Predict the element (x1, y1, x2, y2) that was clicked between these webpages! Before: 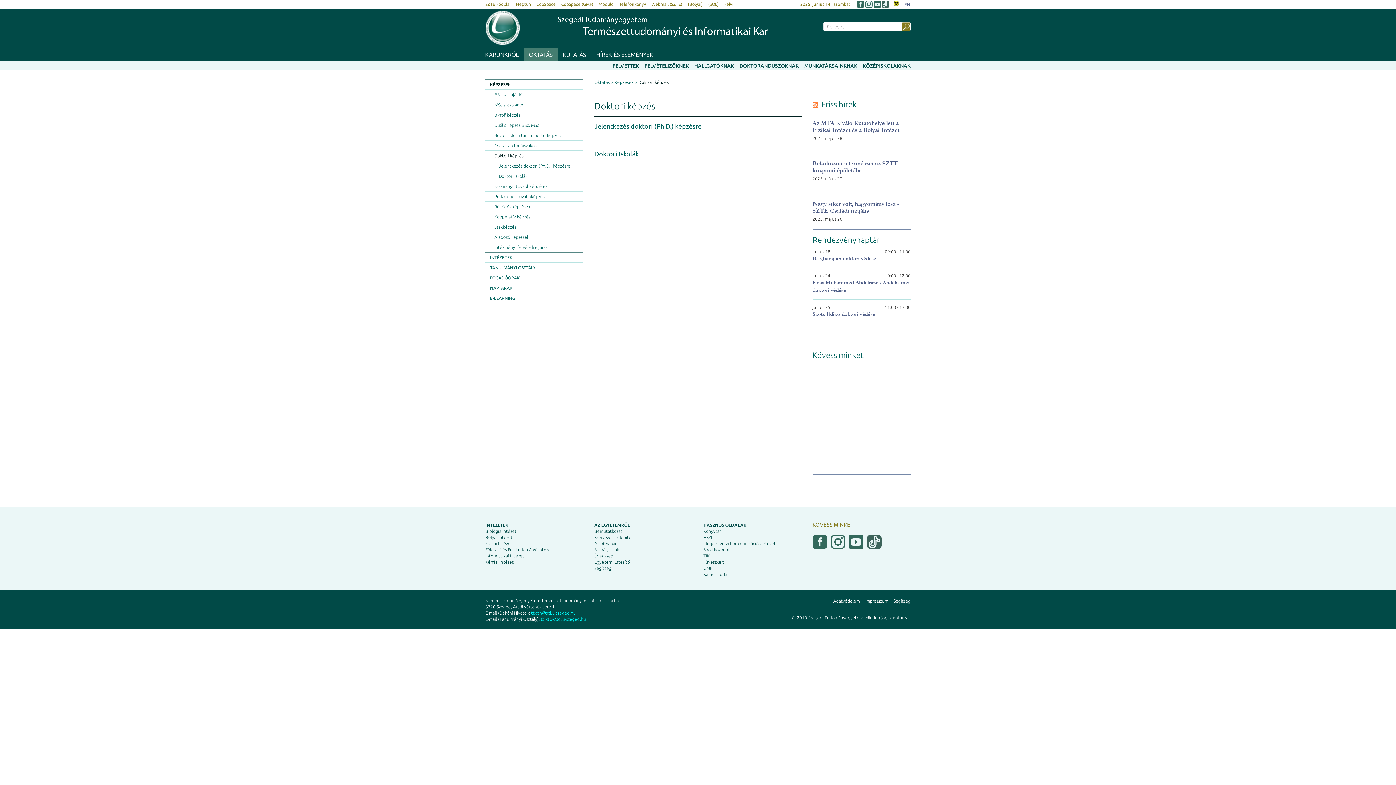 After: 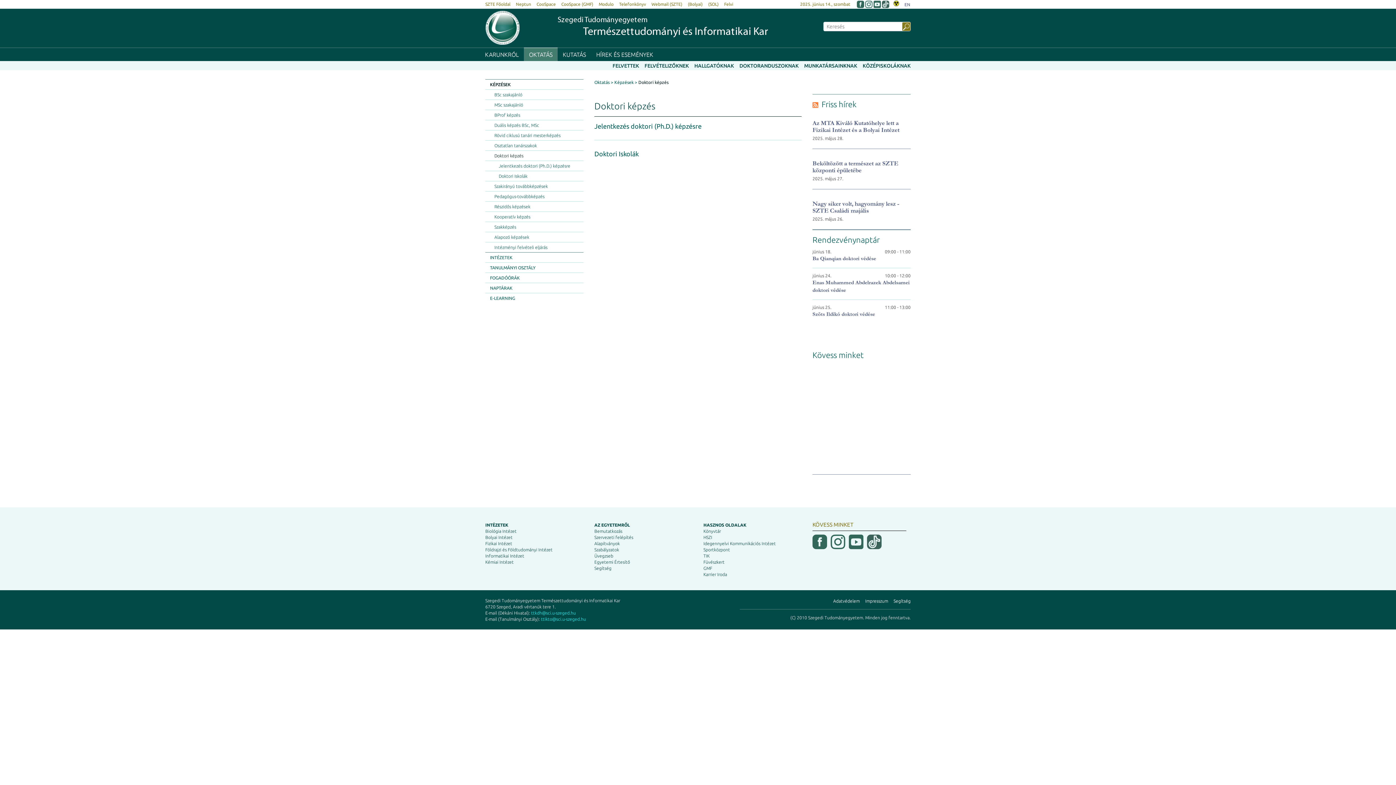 Action: bbox: (485, 541, 512, 546) label: Fizikai Intézet